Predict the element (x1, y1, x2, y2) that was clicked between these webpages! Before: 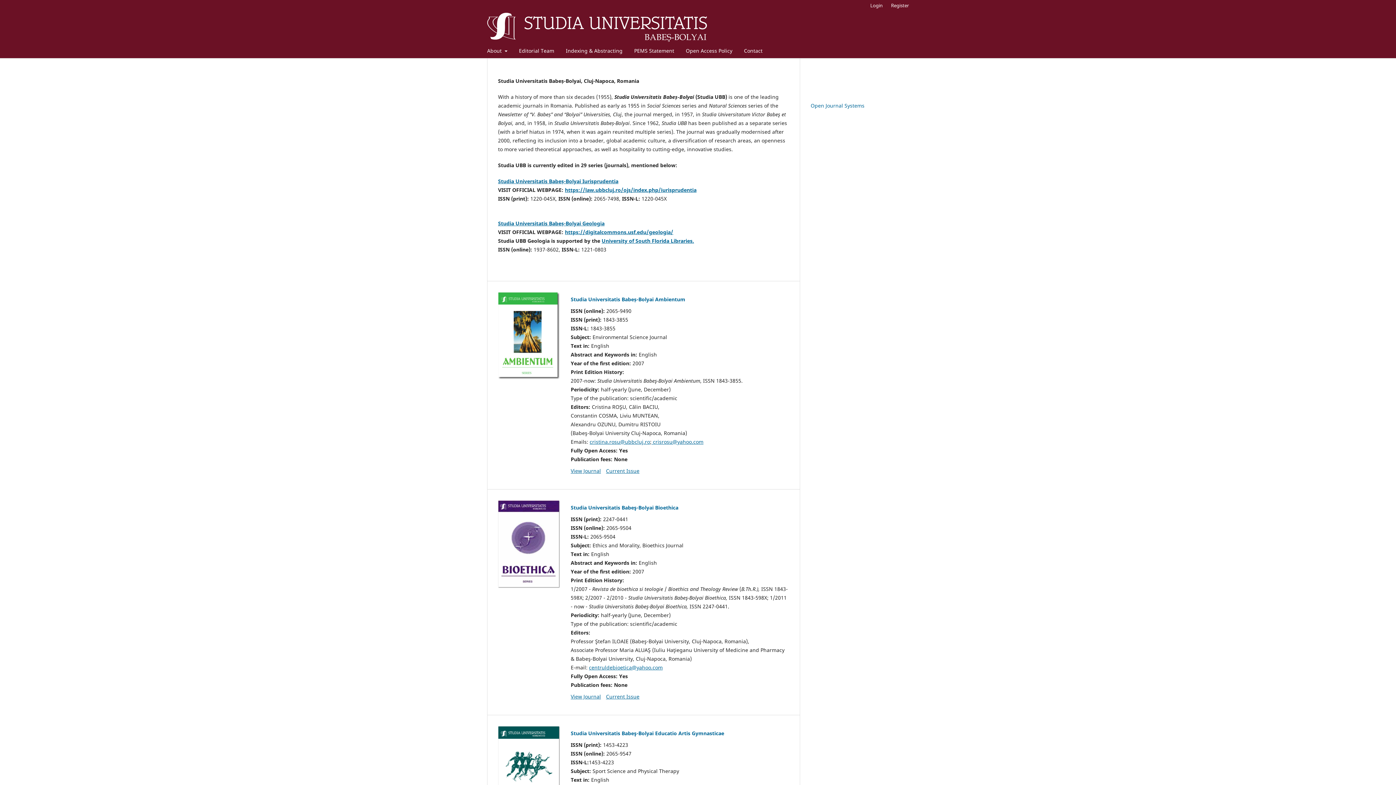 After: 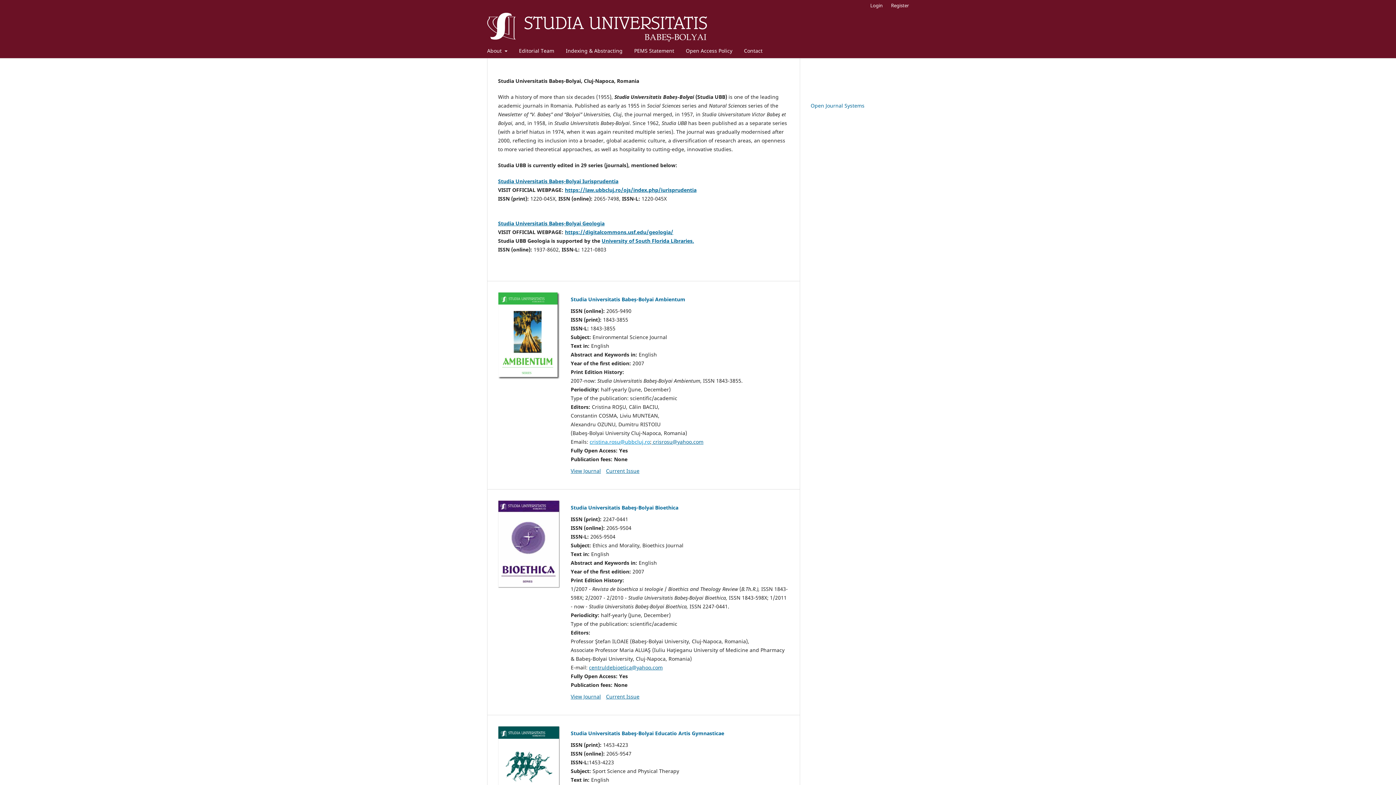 Action: label: cristina.rosu@ubbcluj.ro bbox: (589, 438, 650, 445)